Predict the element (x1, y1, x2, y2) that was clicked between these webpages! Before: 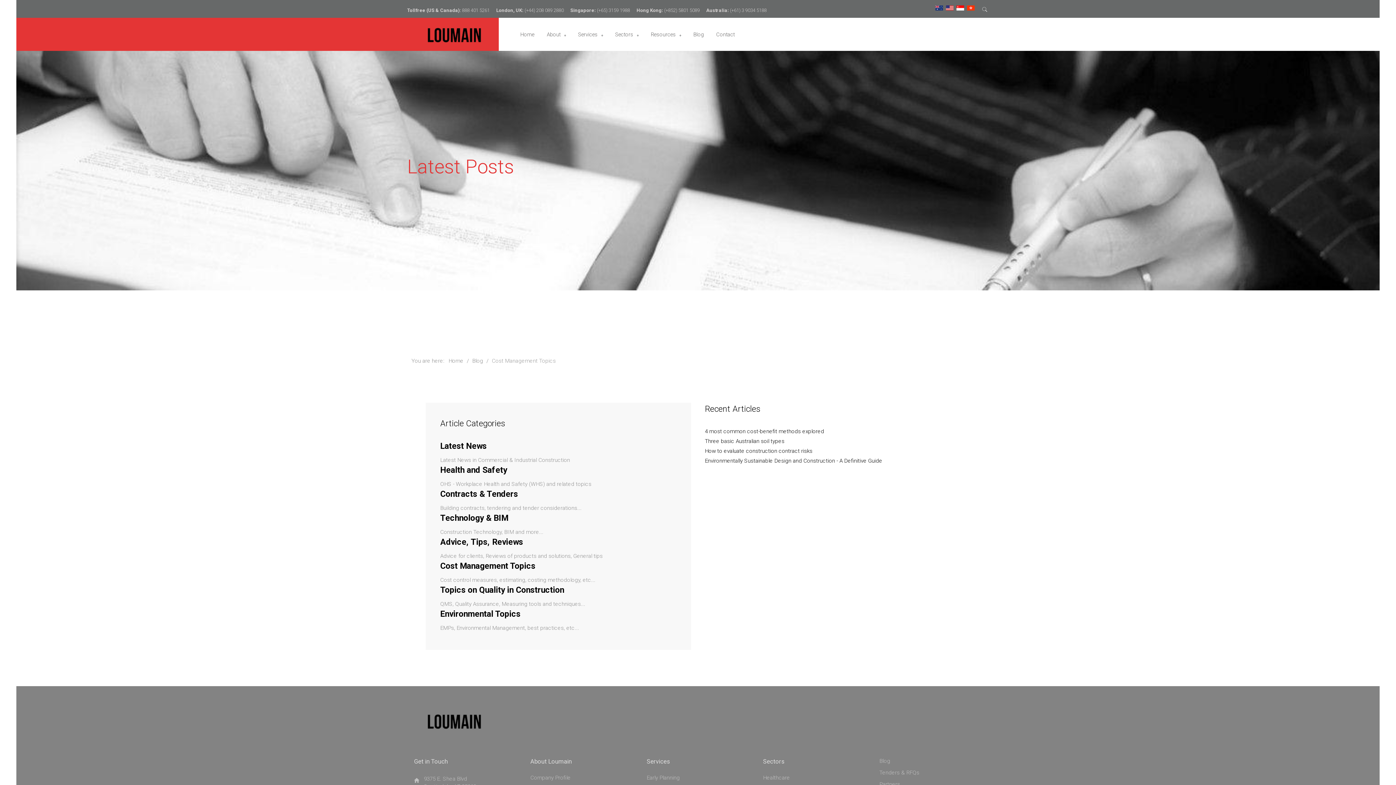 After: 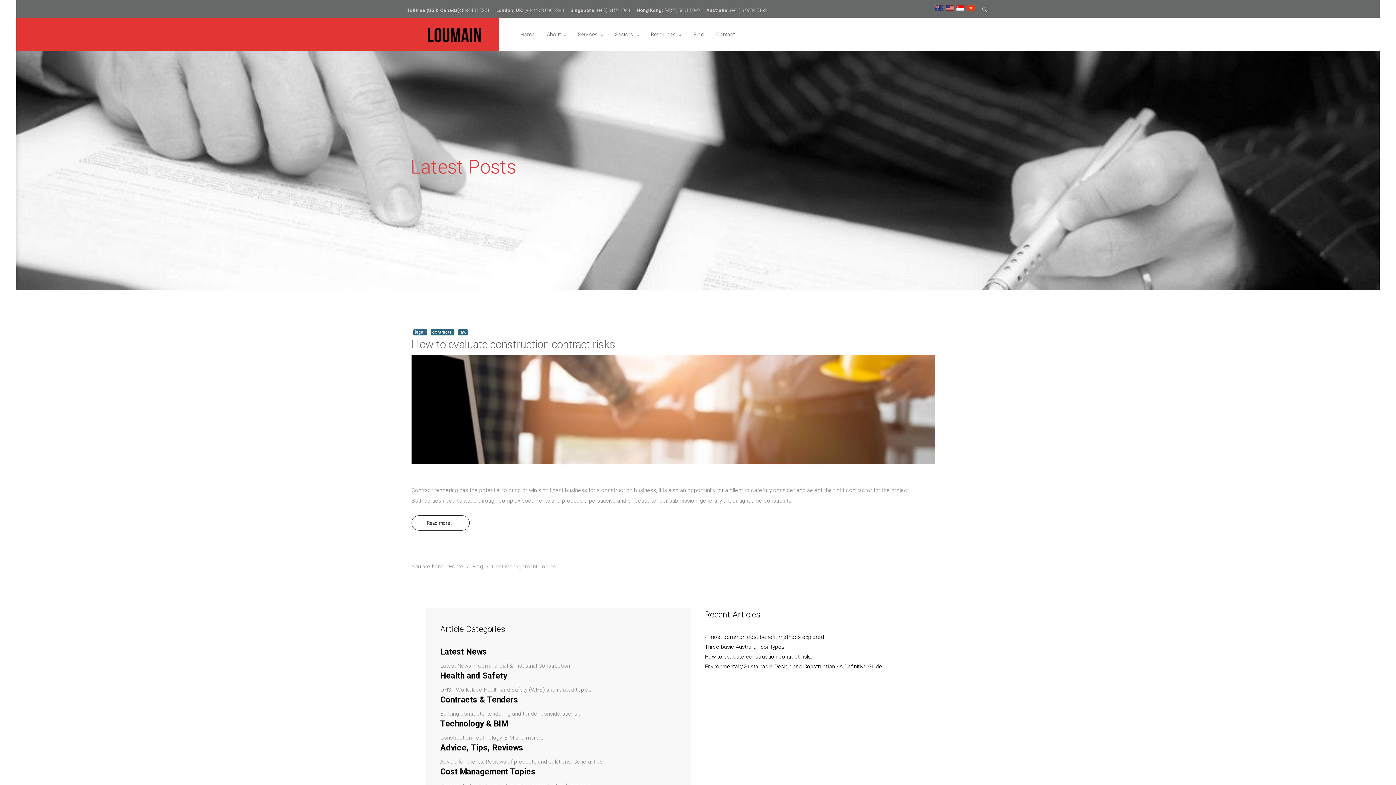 Action: label: Contracts & Tenders bbox: (440, 491, 676, 499)